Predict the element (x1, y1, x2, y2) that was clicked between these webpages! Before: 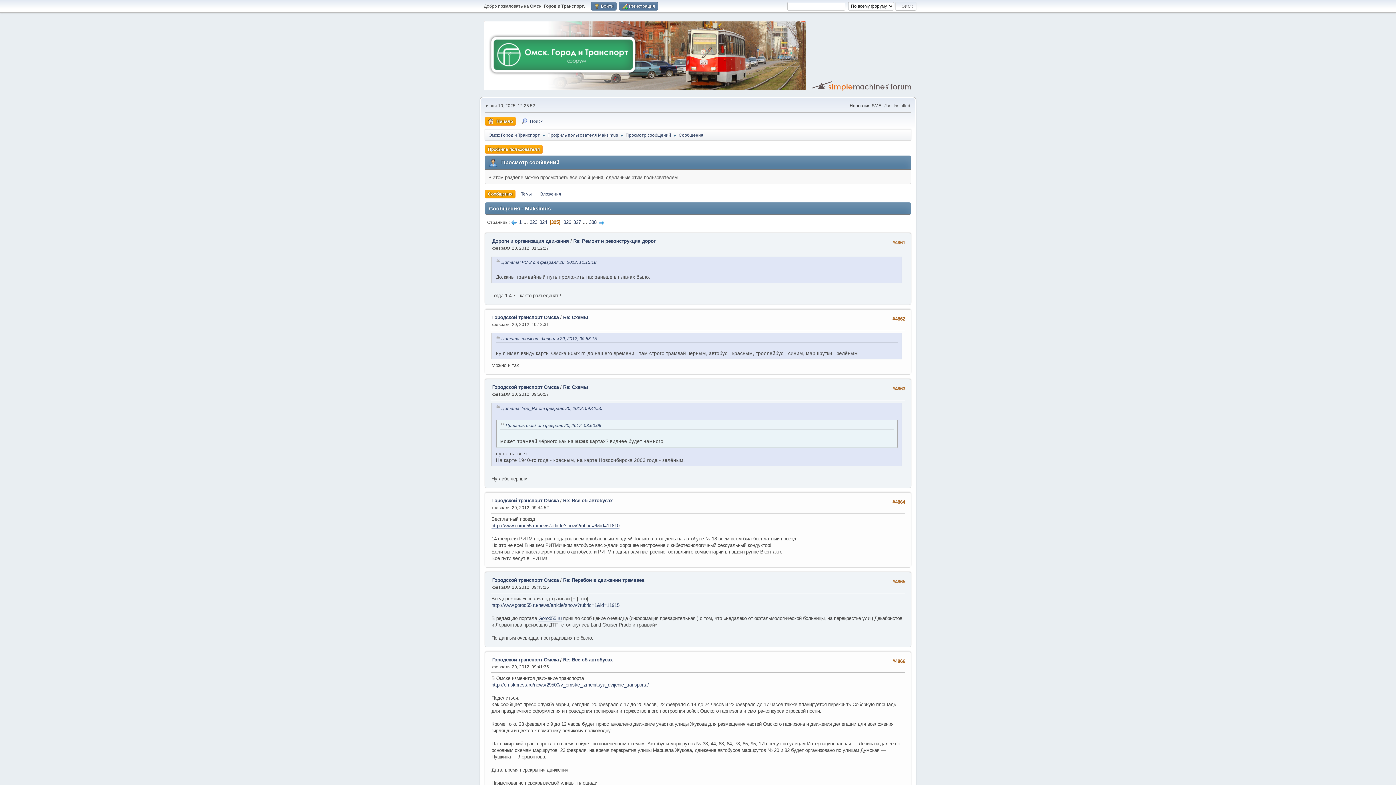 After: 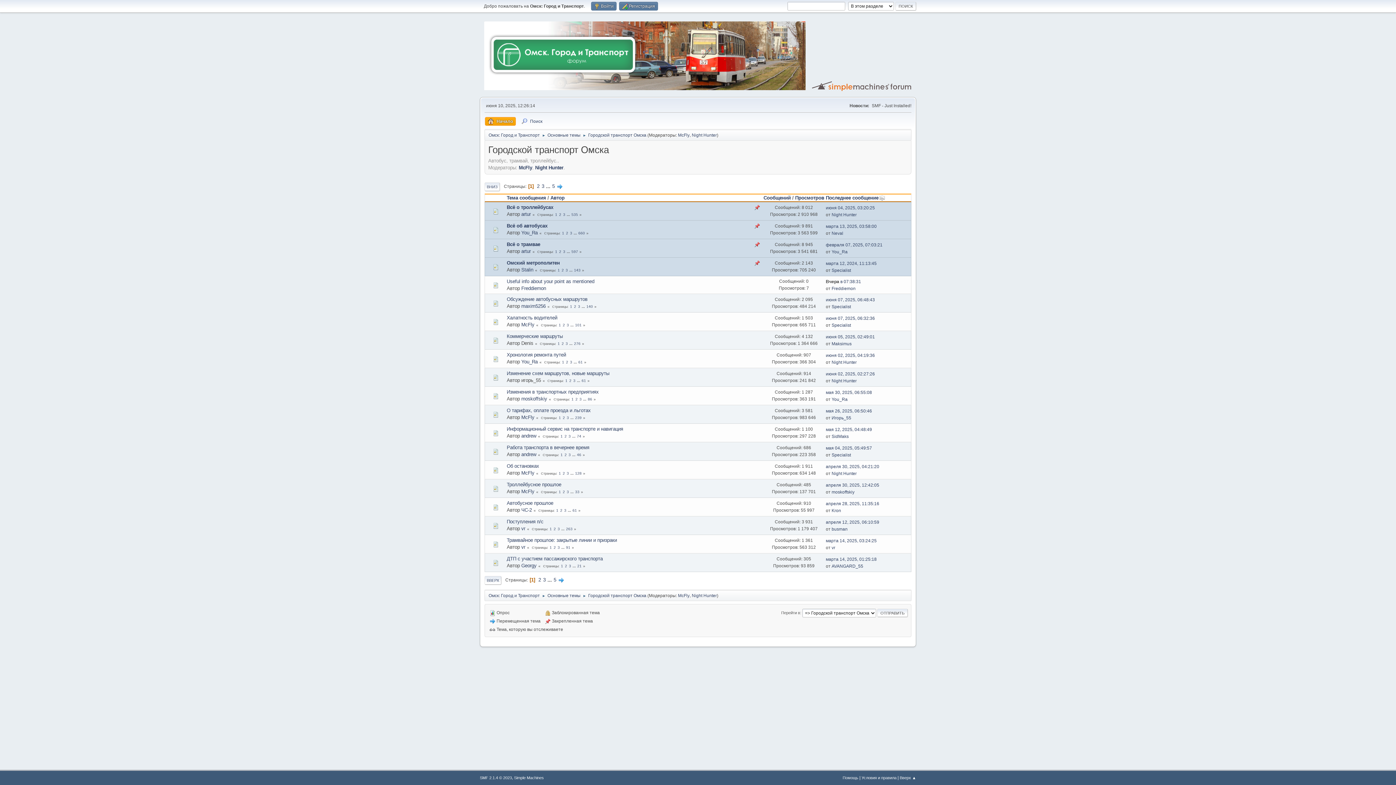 Action: bbox: (492, 314, 558, 320) label: Городской транспорт Омска